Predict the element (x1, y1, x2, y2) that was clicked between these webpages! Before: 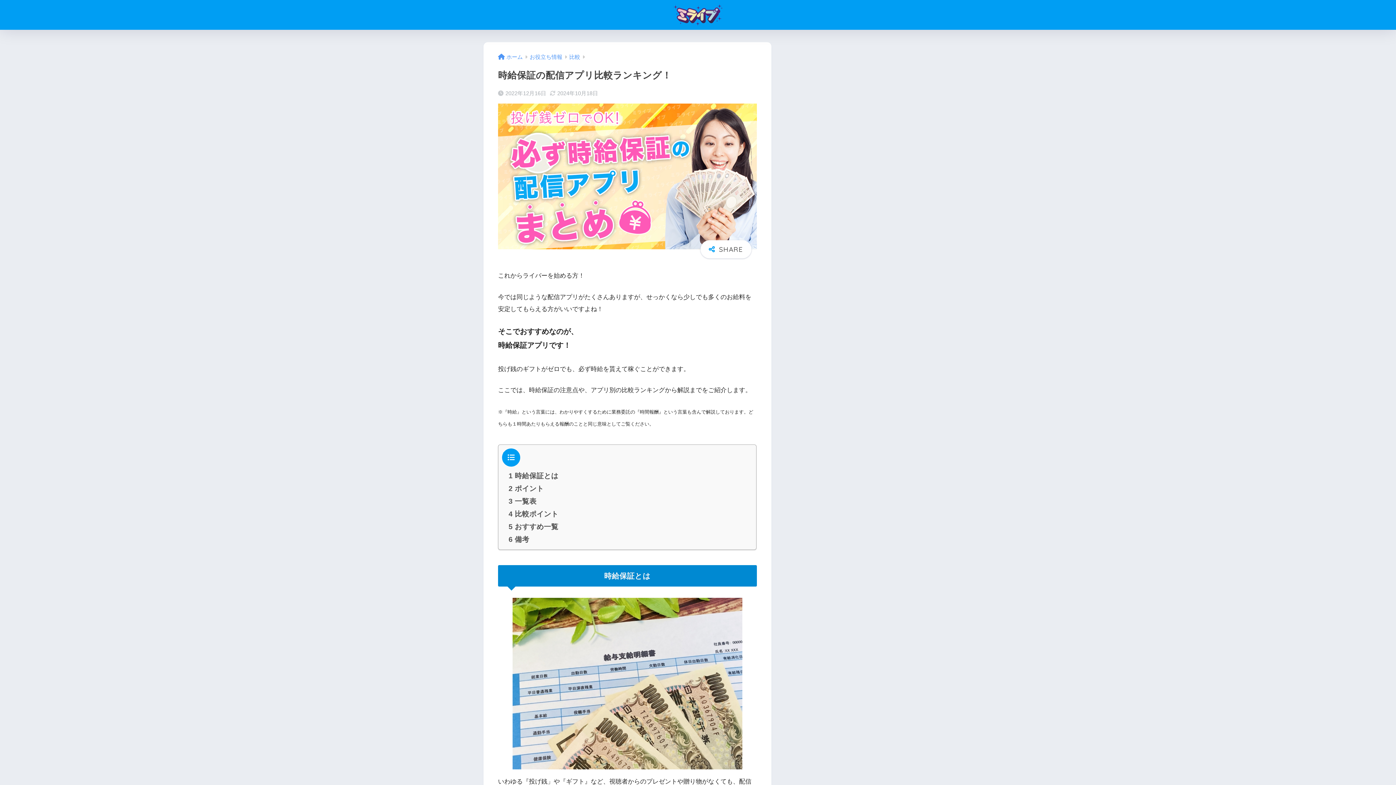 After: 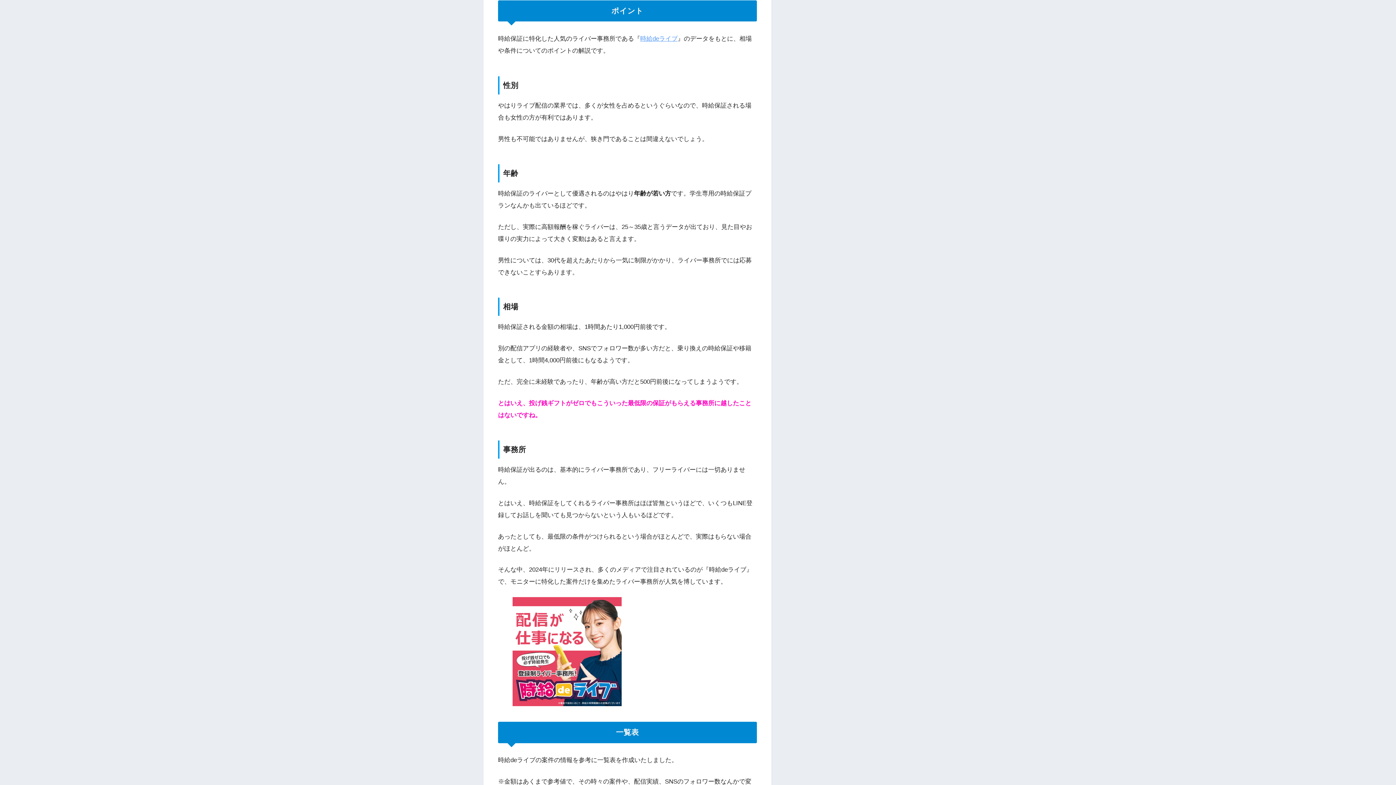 Action: label: 2 ポイント bbox: (508, 484, 544, 492)